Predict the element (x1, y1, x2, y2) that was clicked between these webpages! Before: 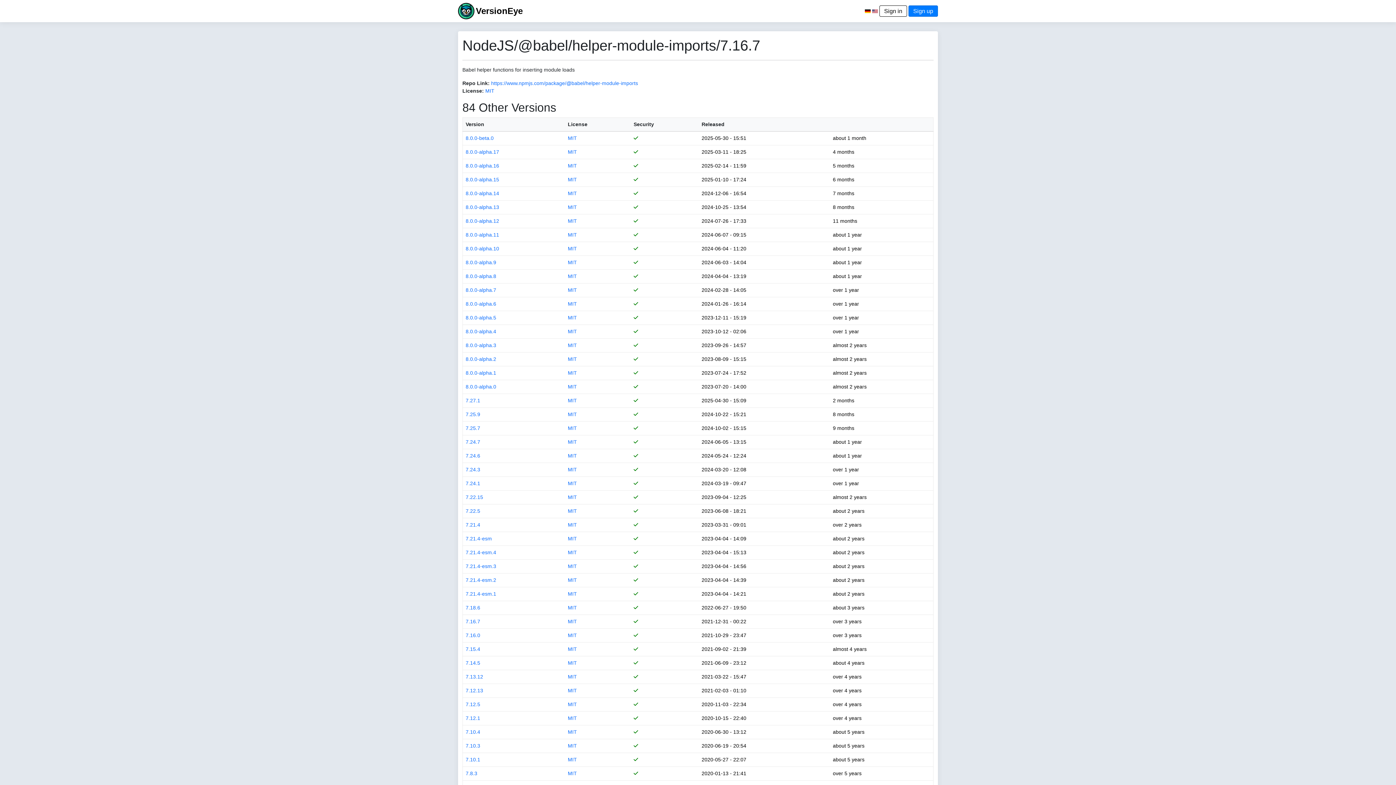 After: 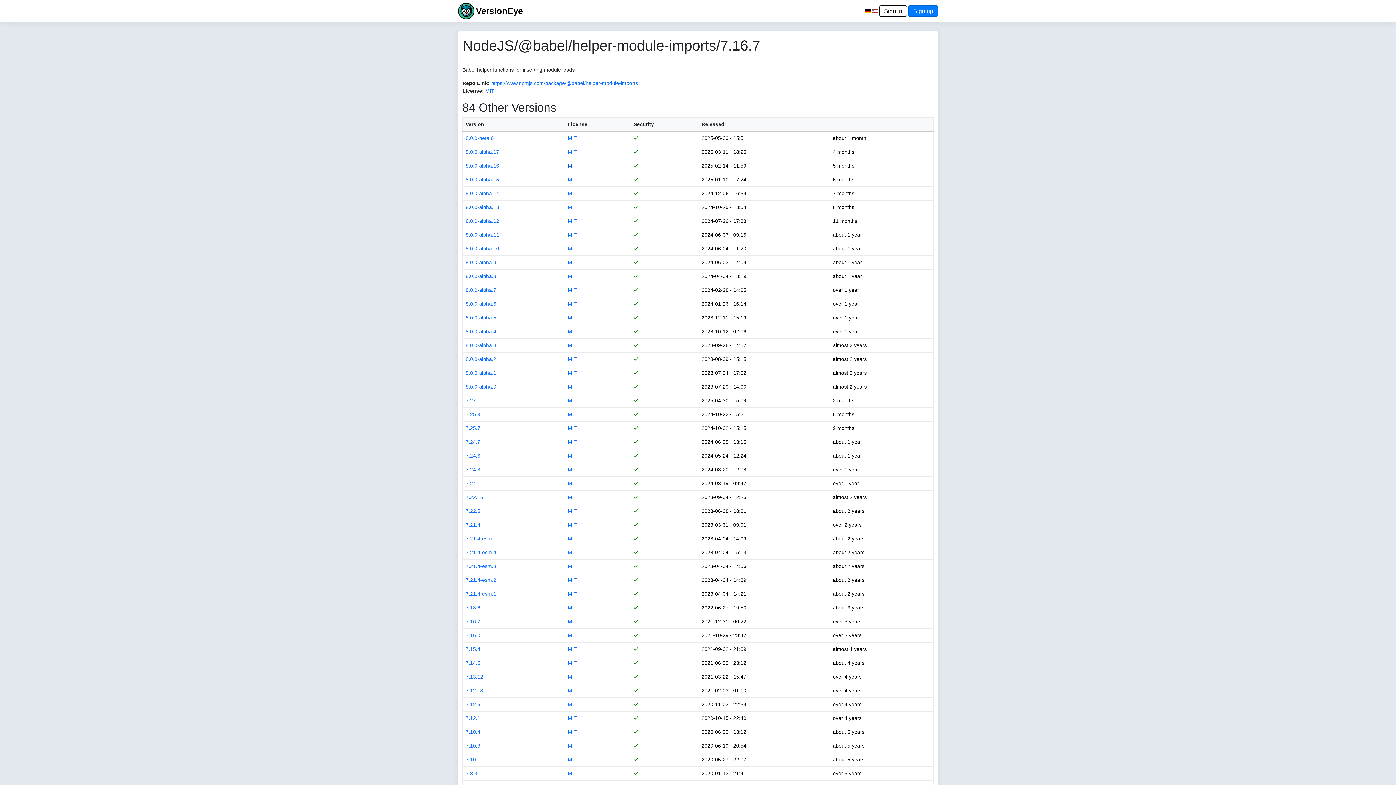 Action: bbox: (568, 162, 577, 168) label: MIT